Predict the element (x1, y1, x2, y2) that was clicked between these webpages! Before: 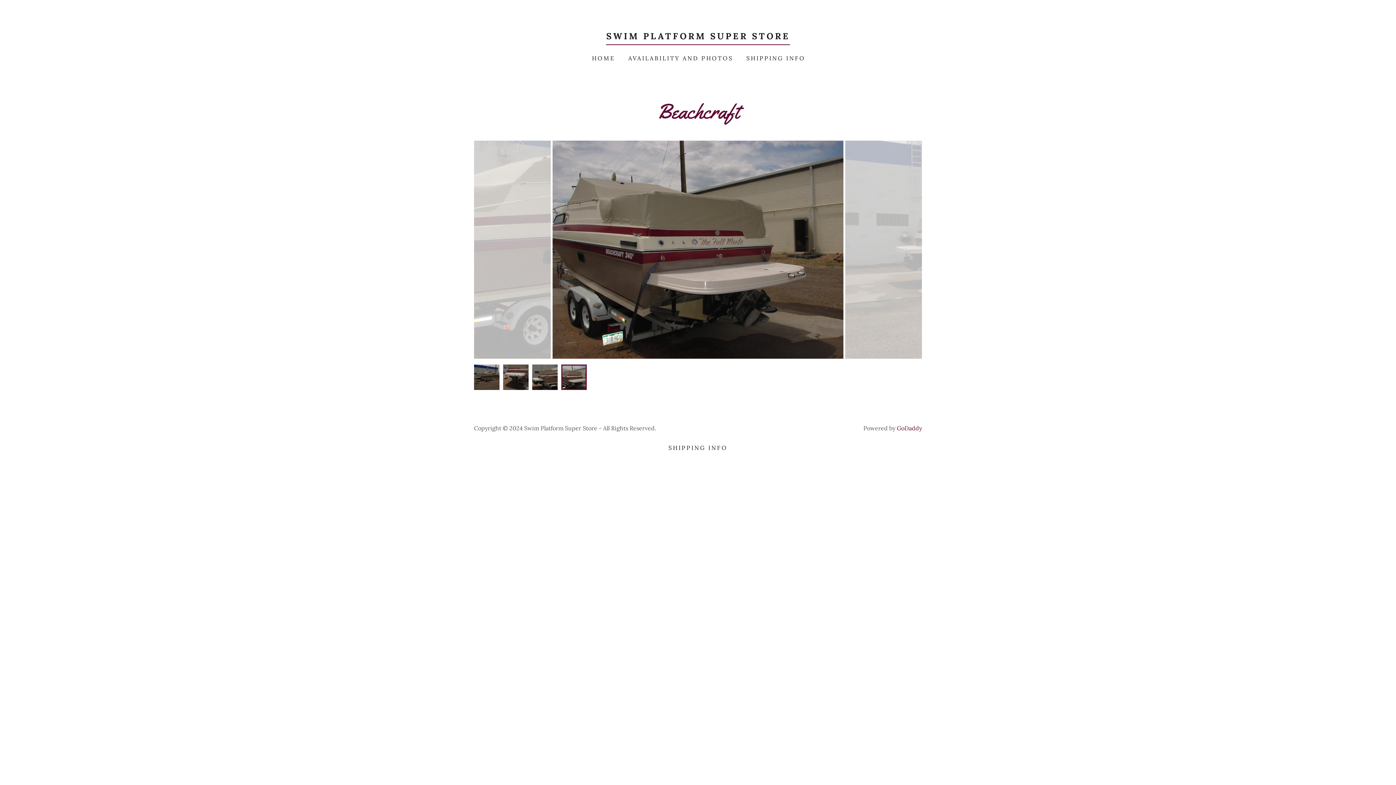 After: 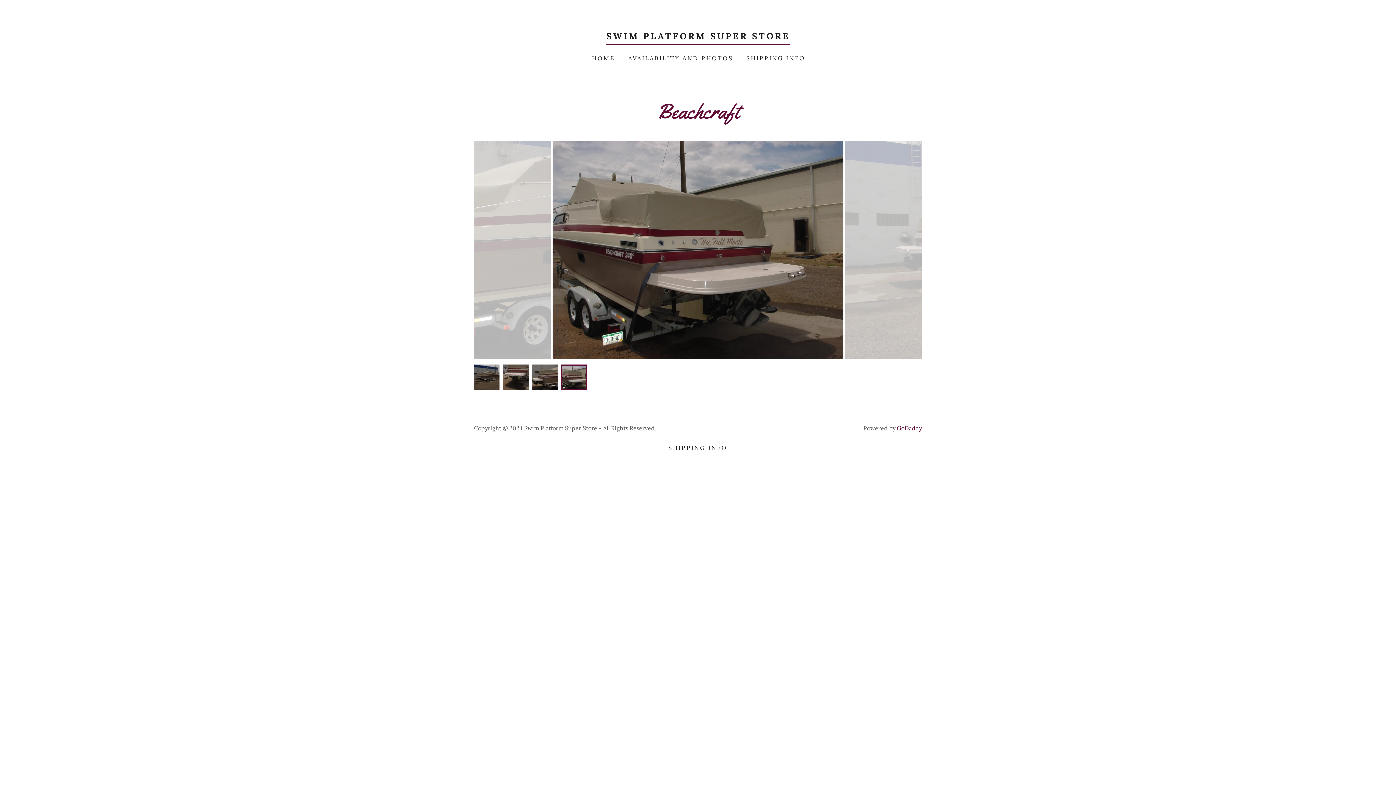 Action: label: GoDaddy bbox: (897, 424, 922, 431)